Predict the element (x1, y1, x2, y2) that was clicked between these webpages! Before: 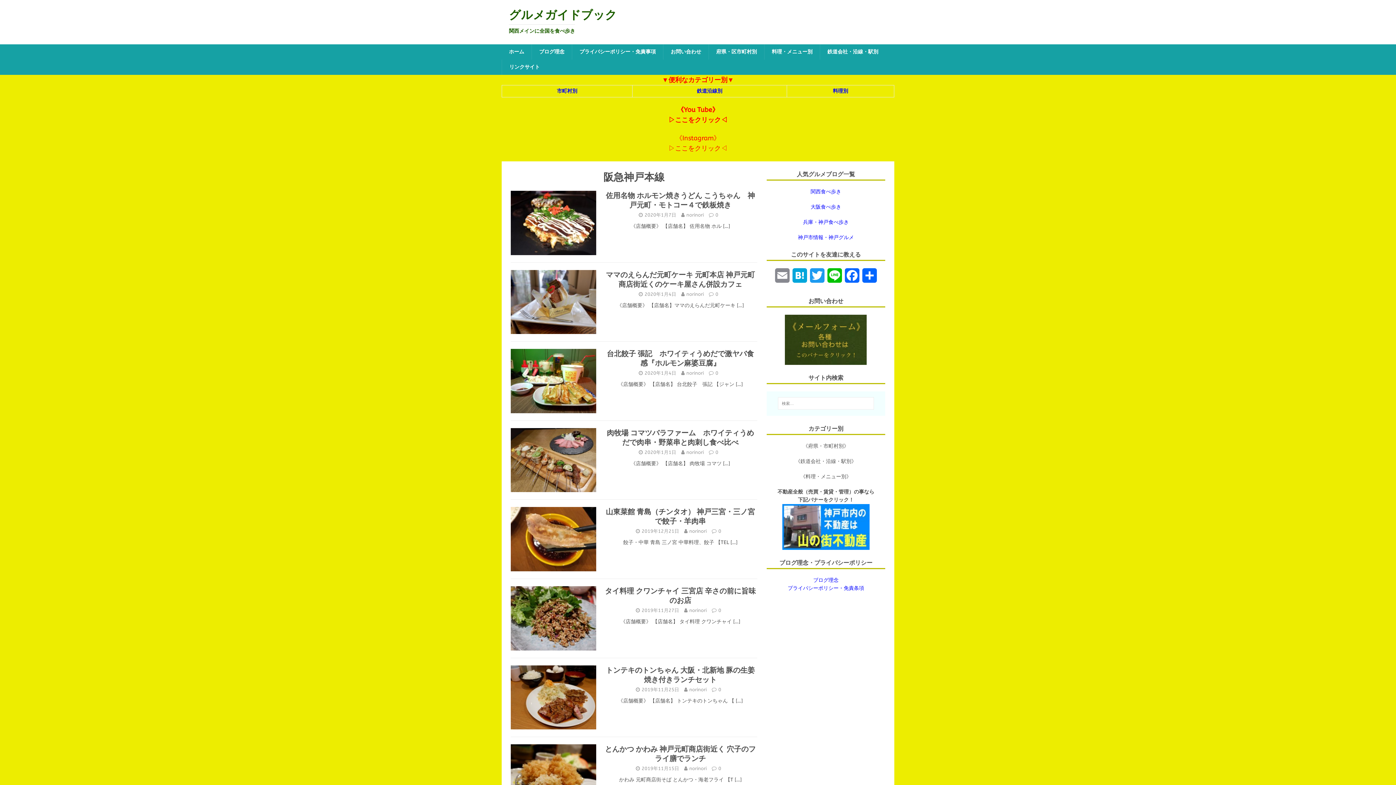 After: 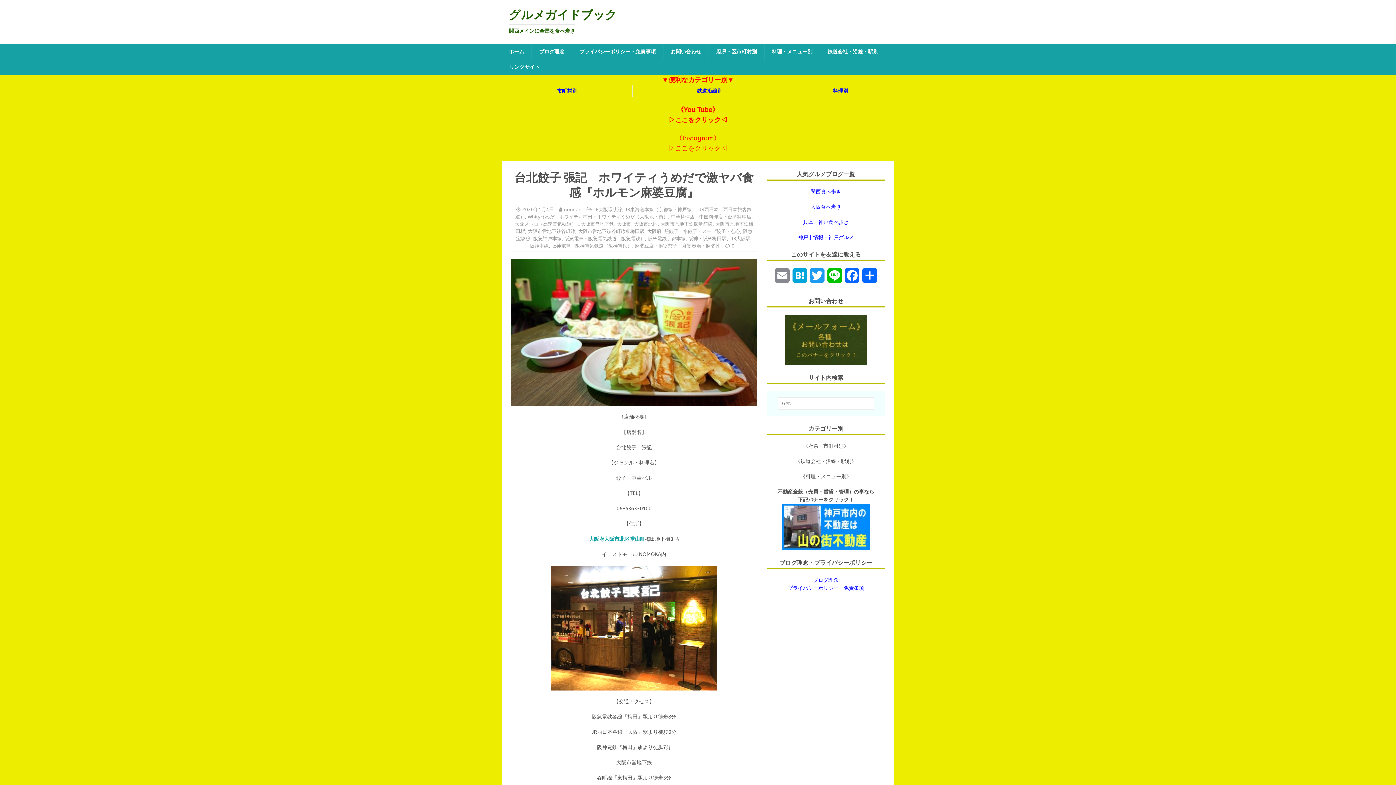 Action: bbox: (736, 381, 742, 387) label: […]